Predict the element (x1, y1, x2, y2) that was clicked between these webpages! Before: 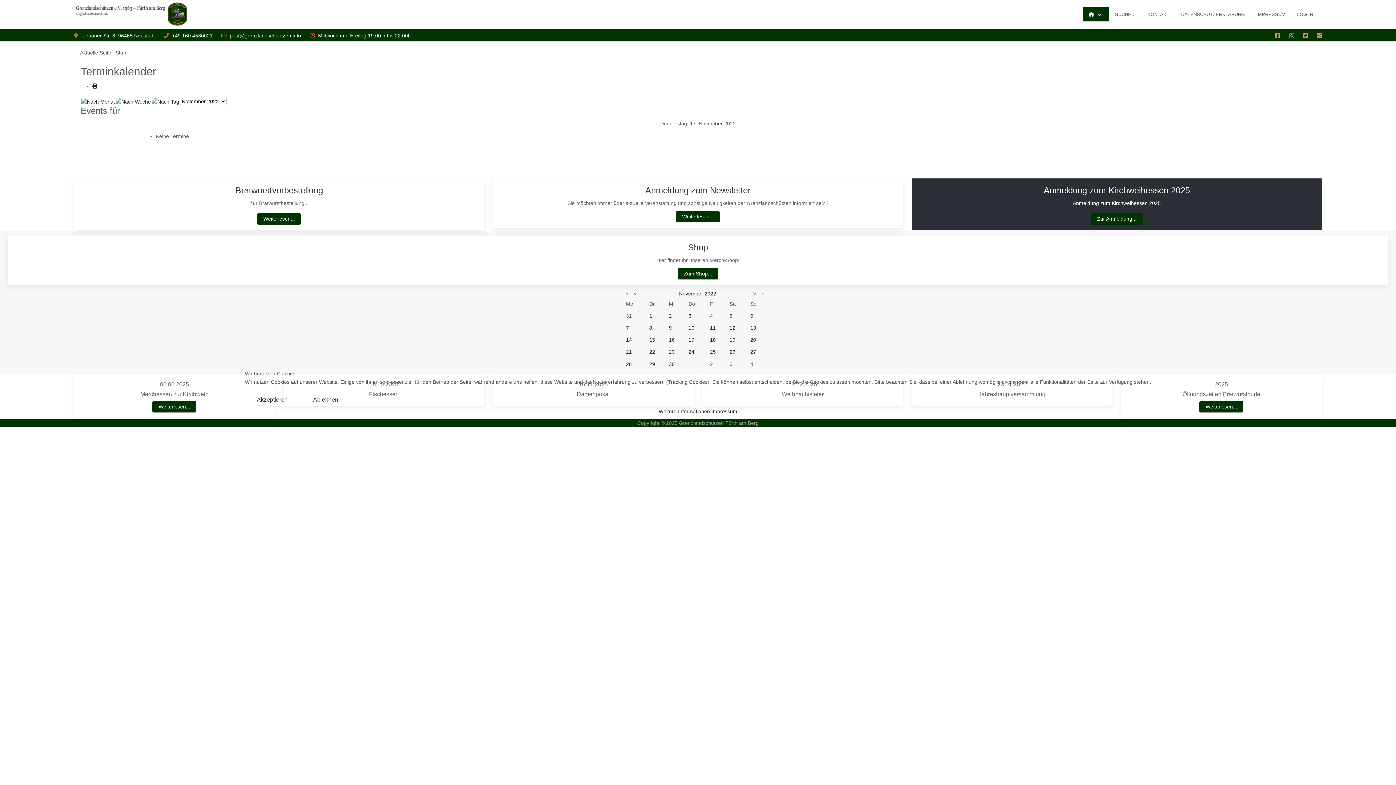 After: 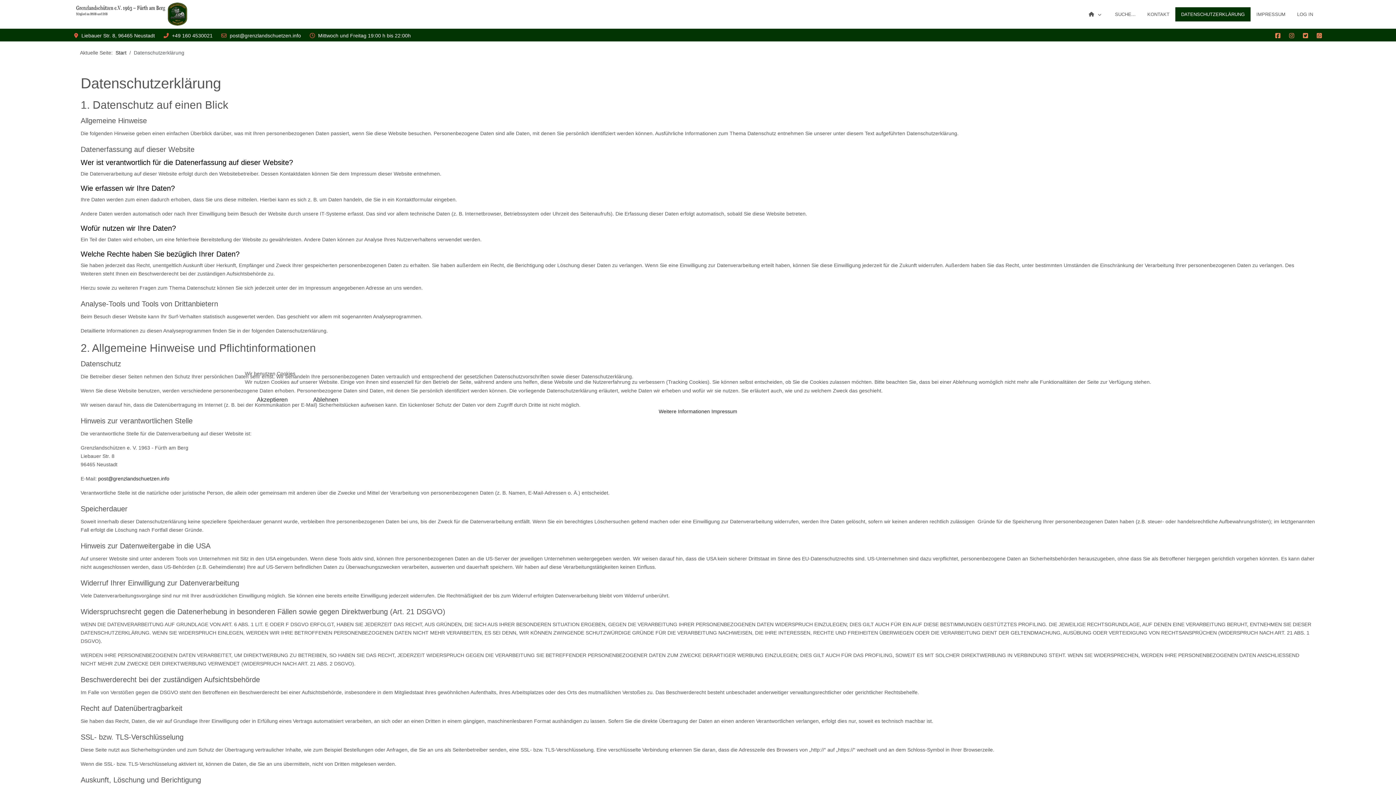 Action: label: Weitere Informationen bbox: (658, 408, 710, 414)